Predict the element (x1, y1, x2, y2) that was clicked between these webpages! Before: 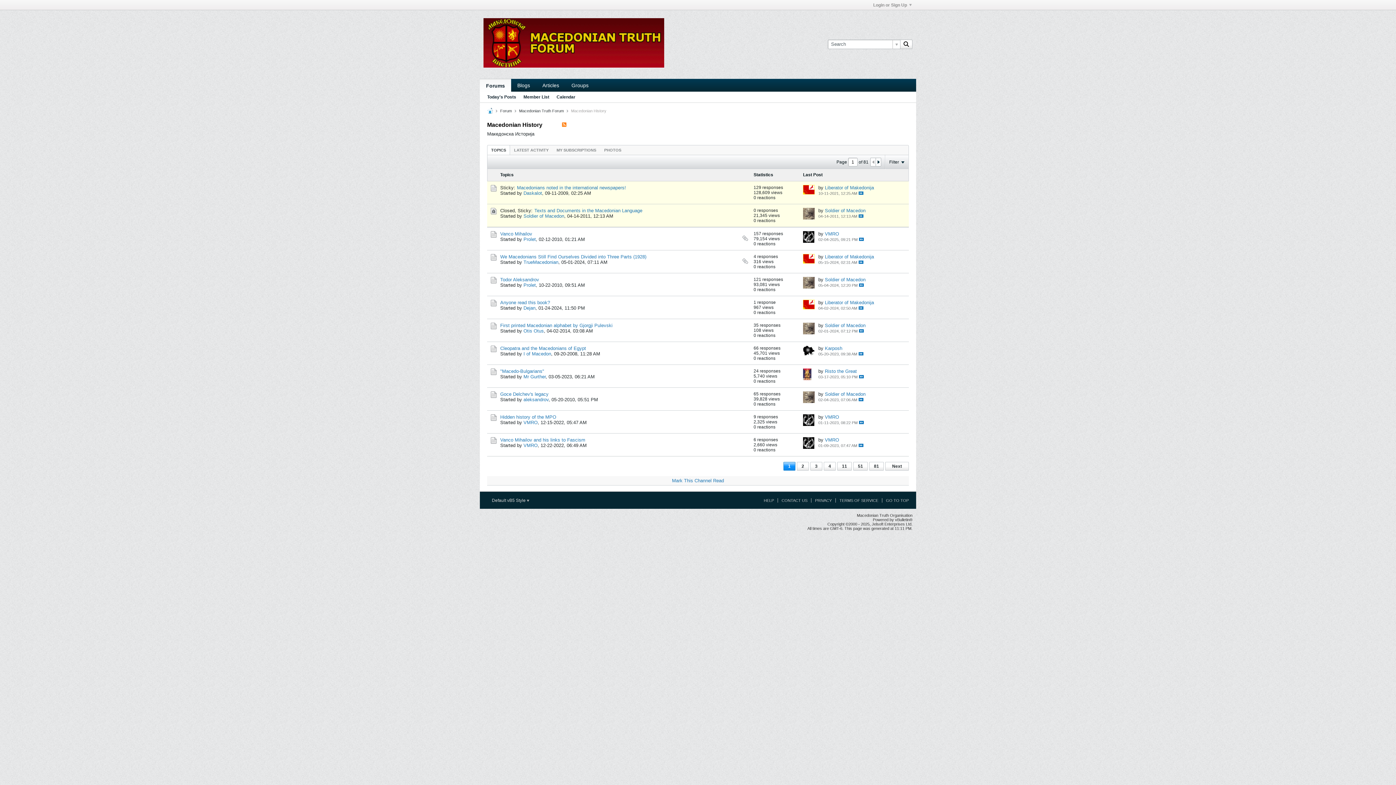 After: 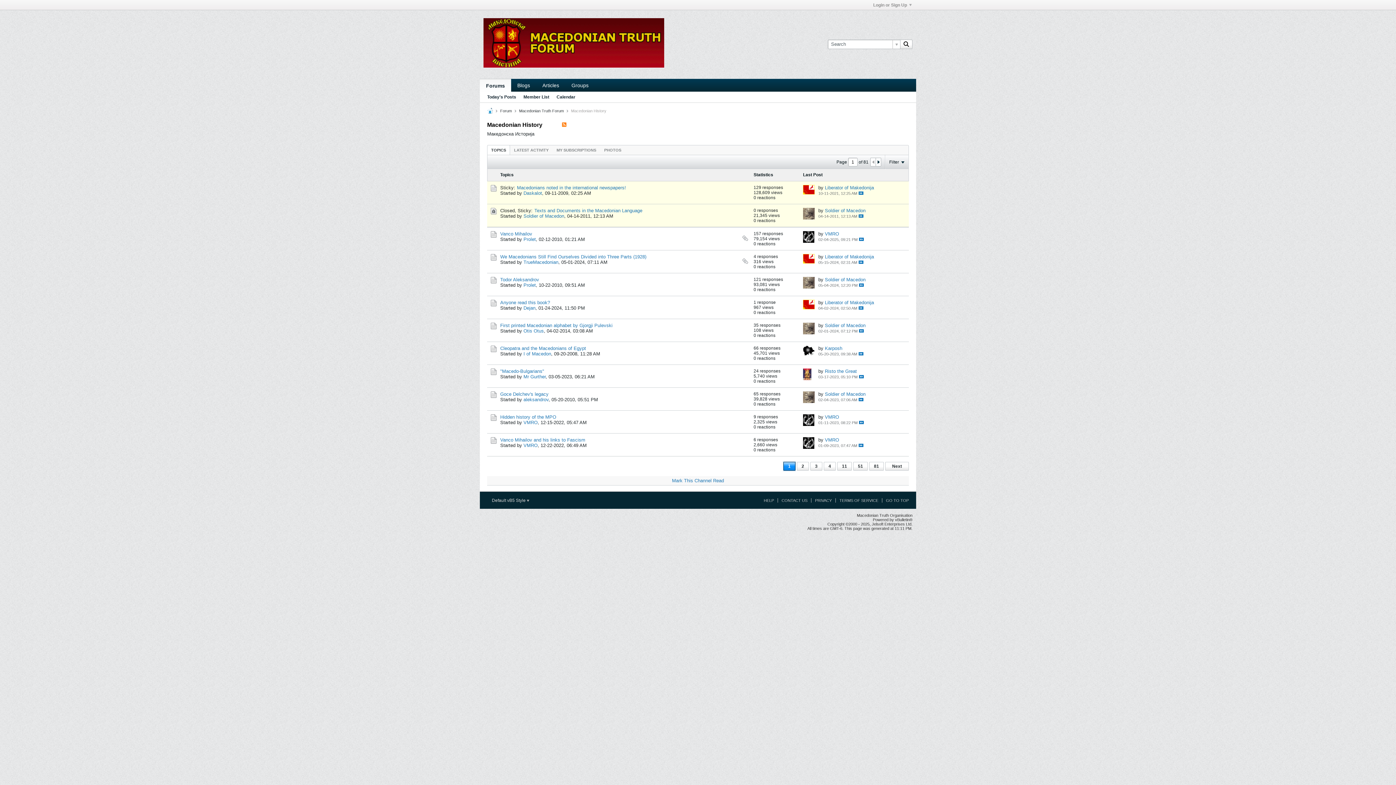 Action: bbox: (783, 462, 795, 470) label: 1